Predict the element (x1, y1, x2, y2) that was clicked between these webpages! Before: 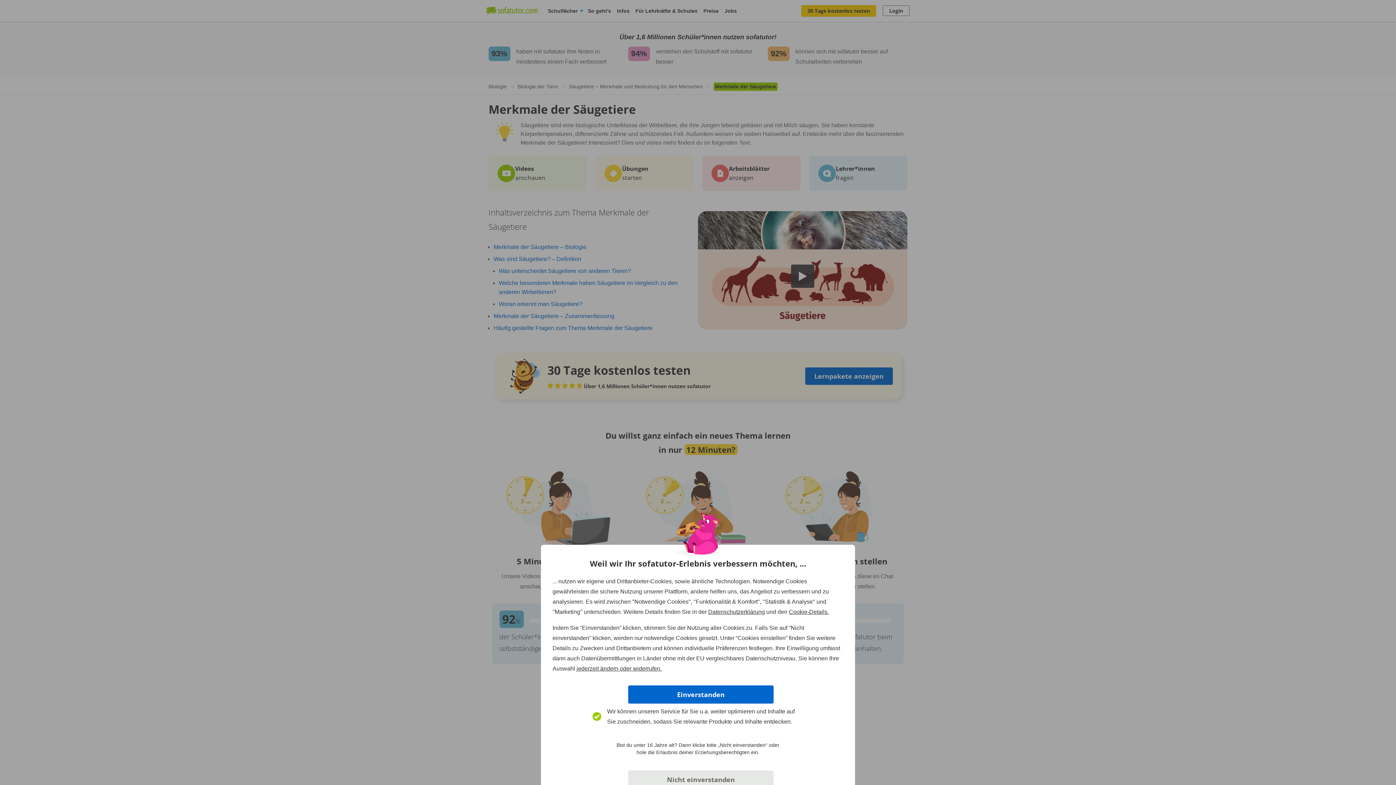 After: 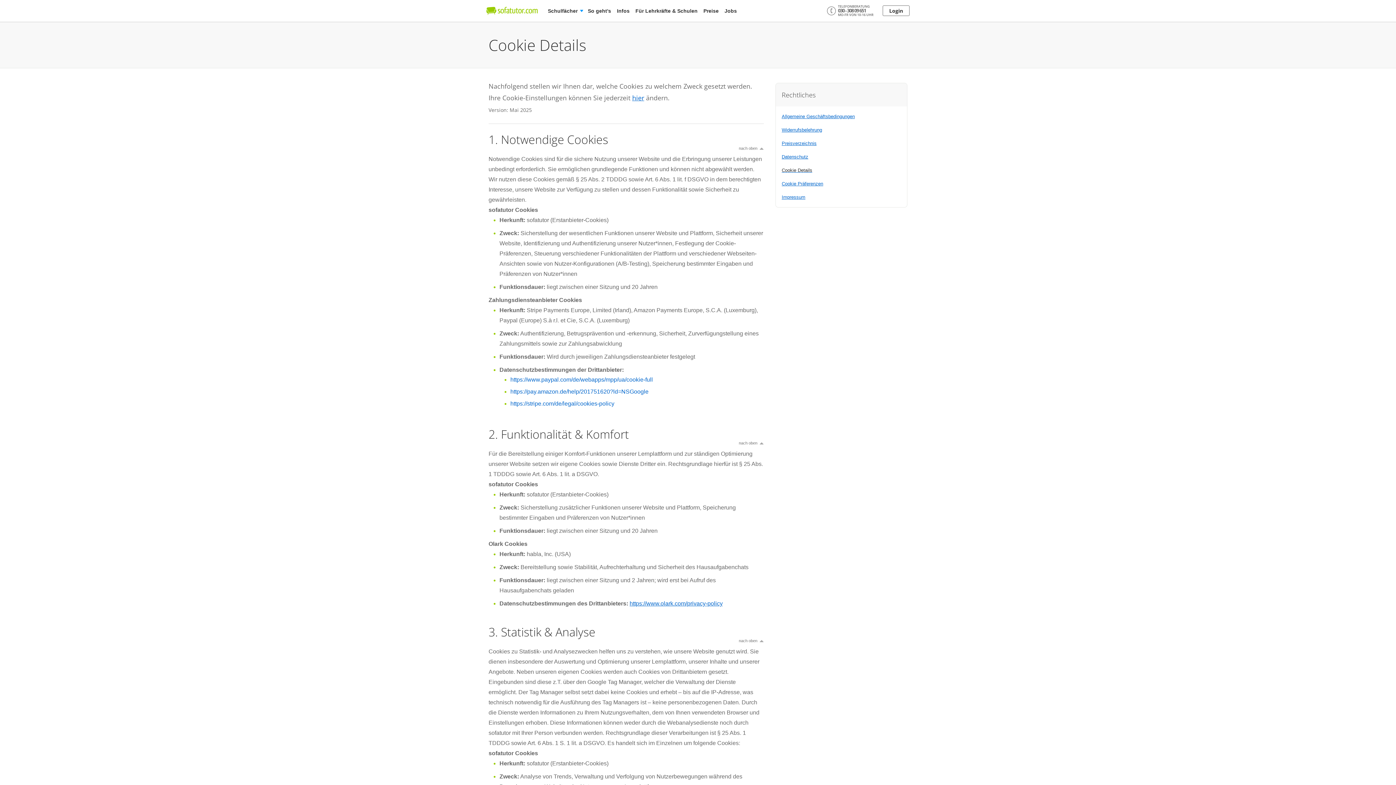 Action: label: Cookie-Details. bbox: (789, 609, 829, 615)